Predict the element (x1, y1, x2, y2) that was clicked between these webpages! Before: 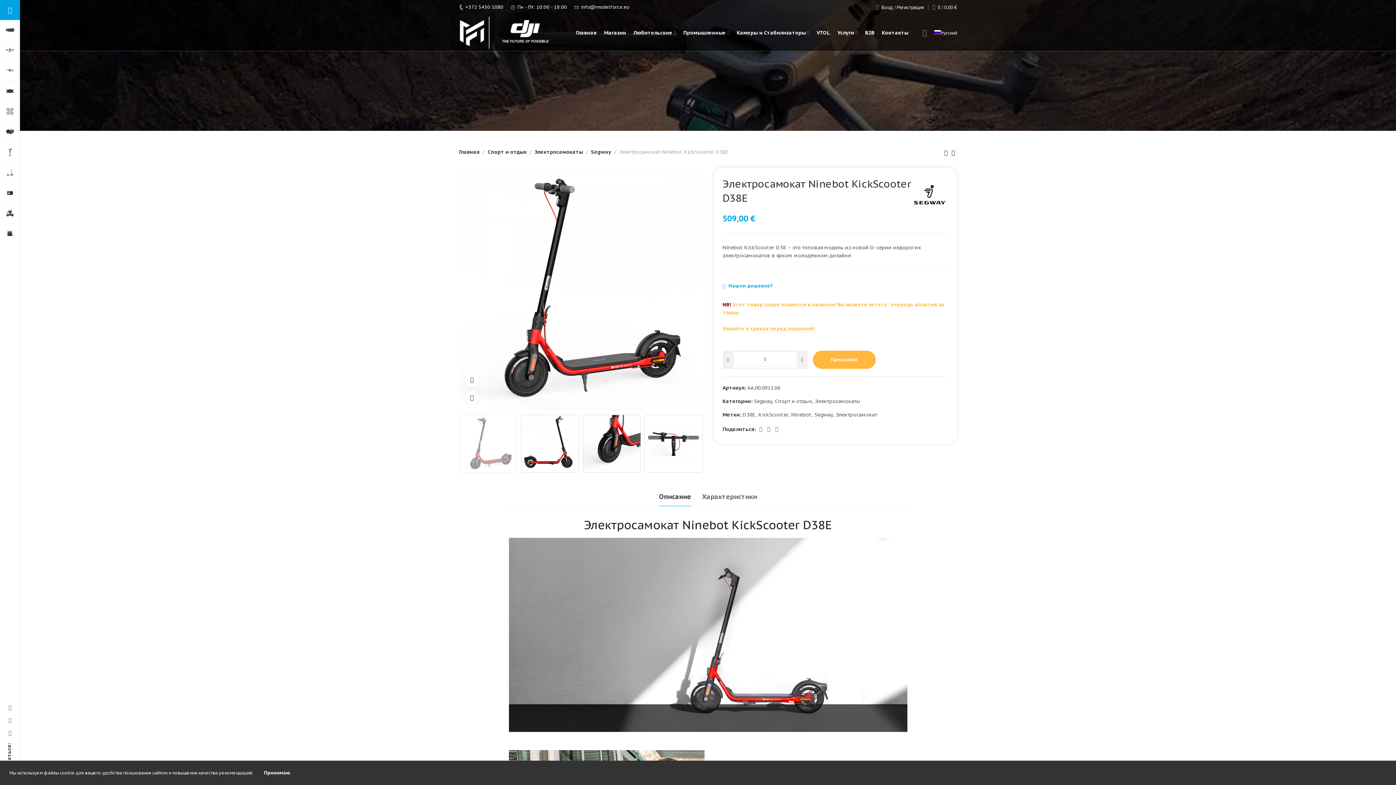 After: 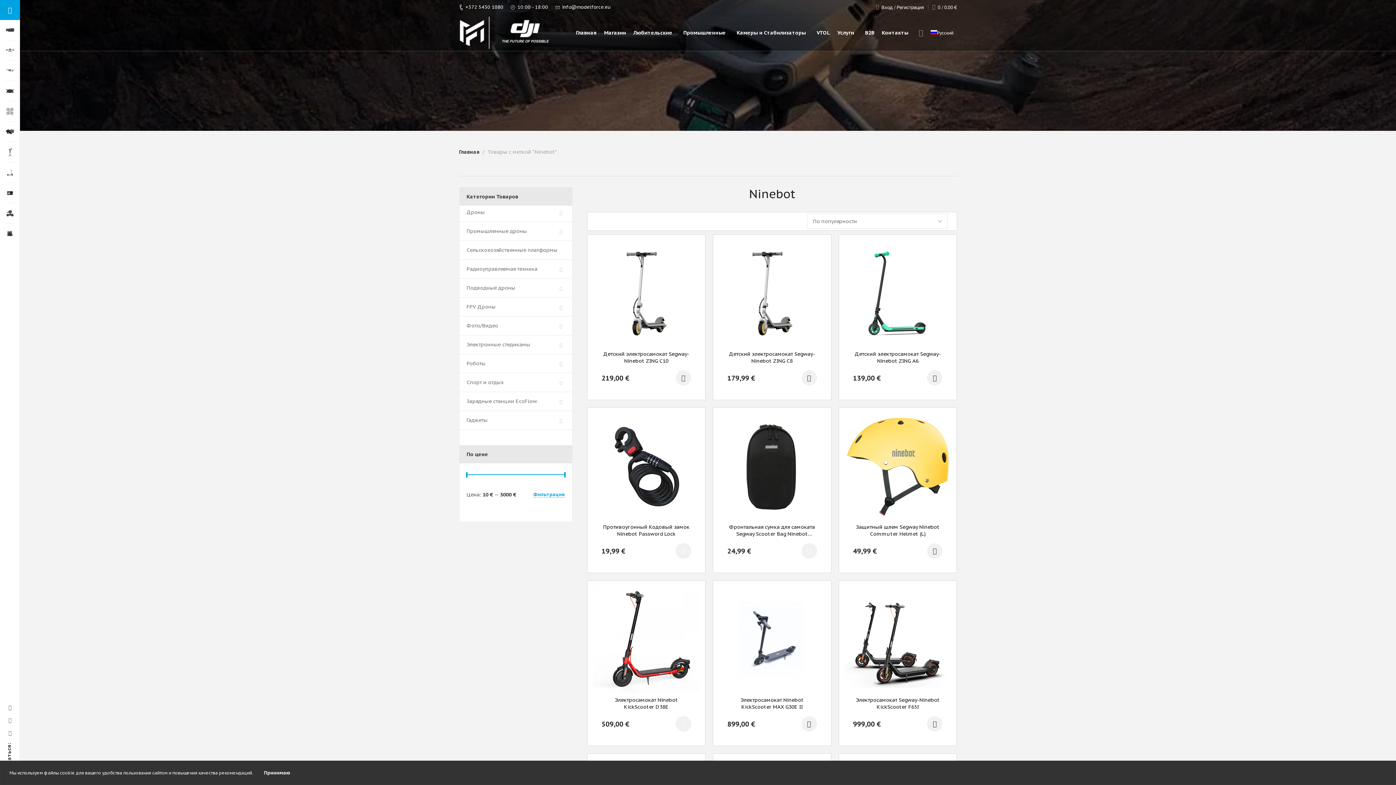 Action: bbox: (791, 411, 811, 418) label: Ninebot